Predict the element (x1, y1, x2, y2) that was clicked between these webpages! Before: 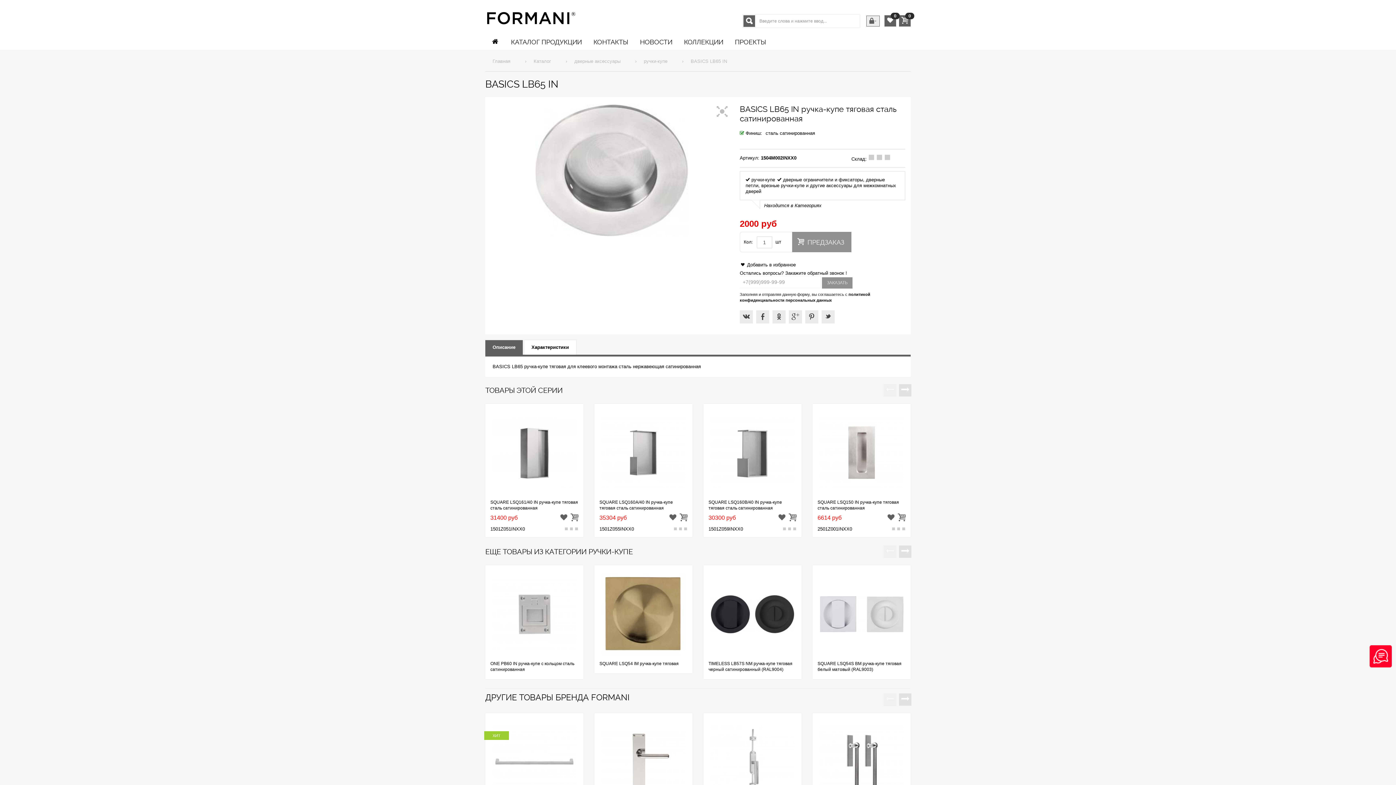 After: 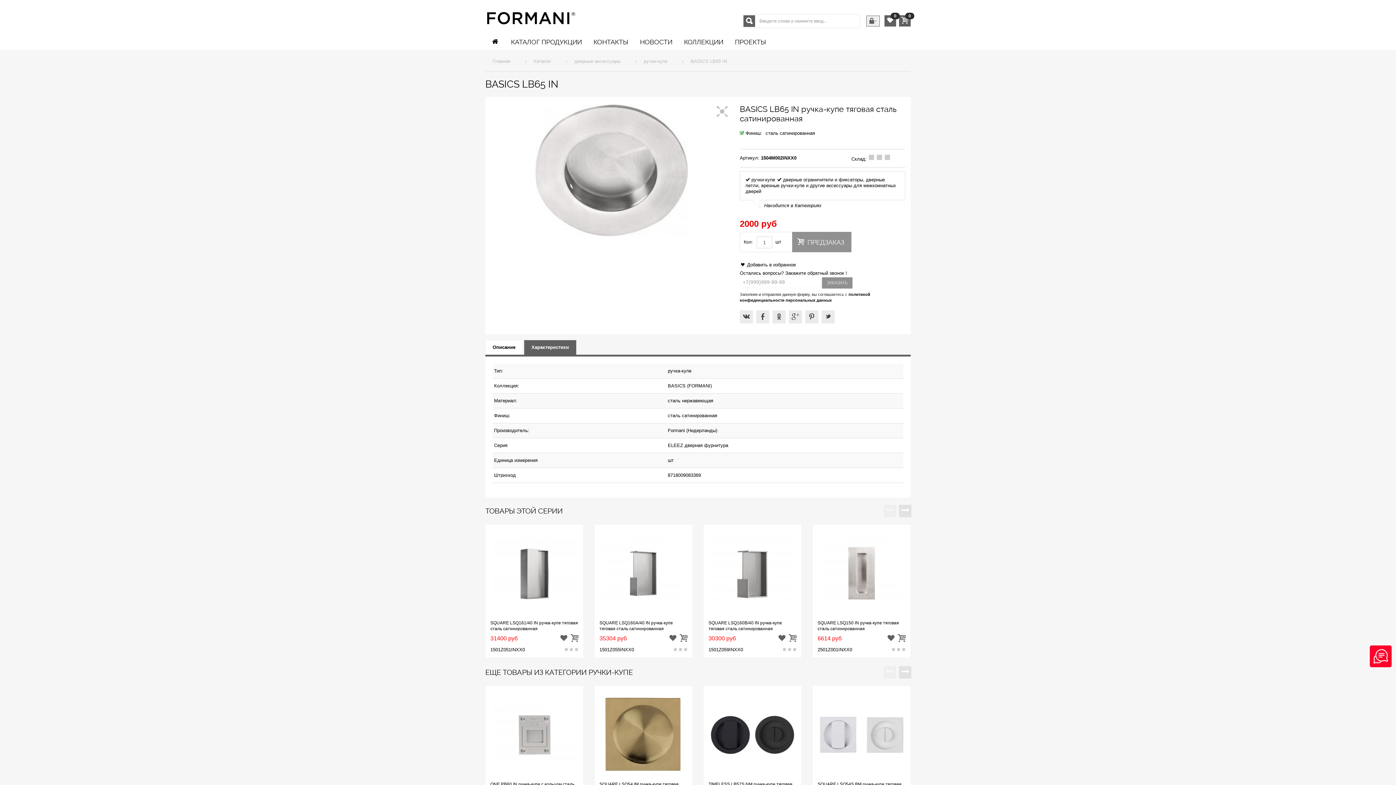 Action: label: Характеристики bbox: (524, 340, 576, 354)